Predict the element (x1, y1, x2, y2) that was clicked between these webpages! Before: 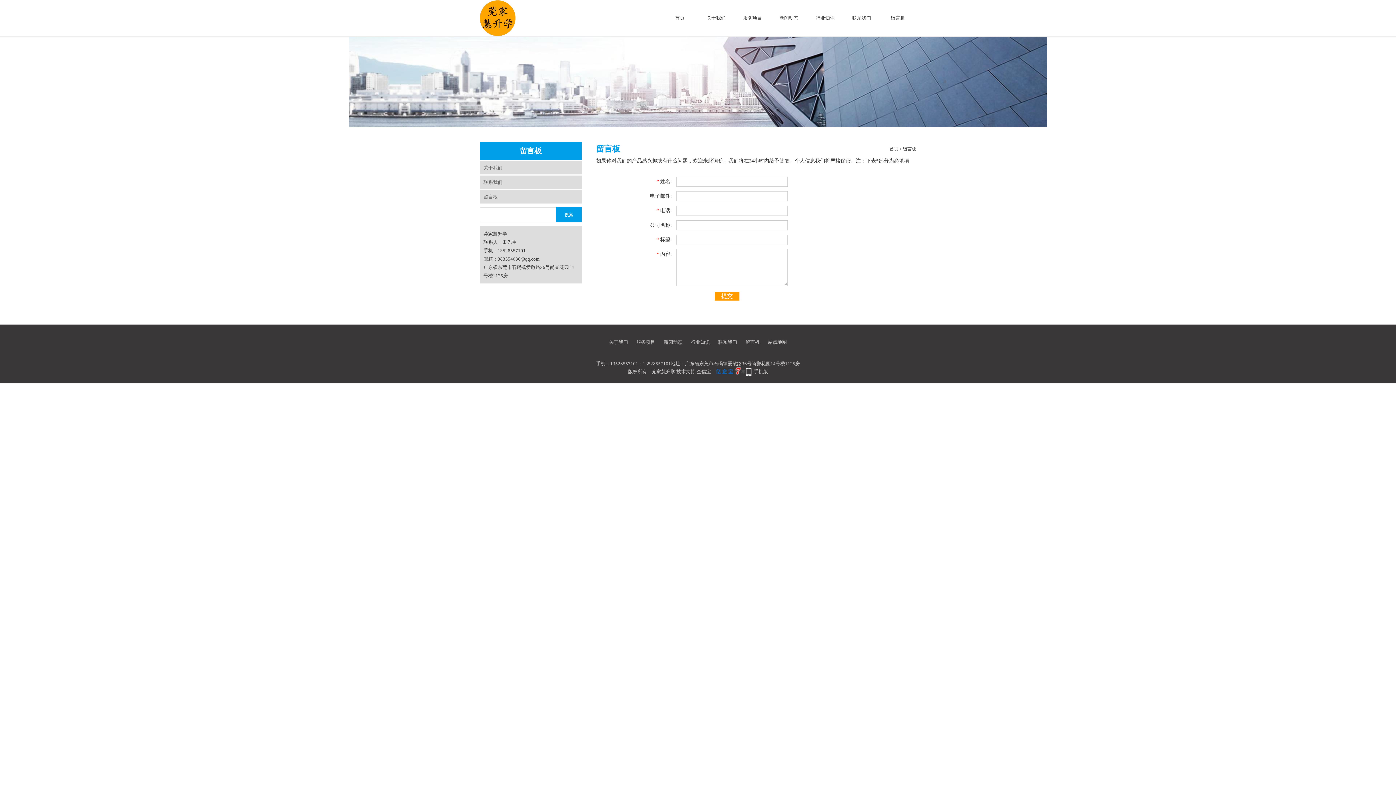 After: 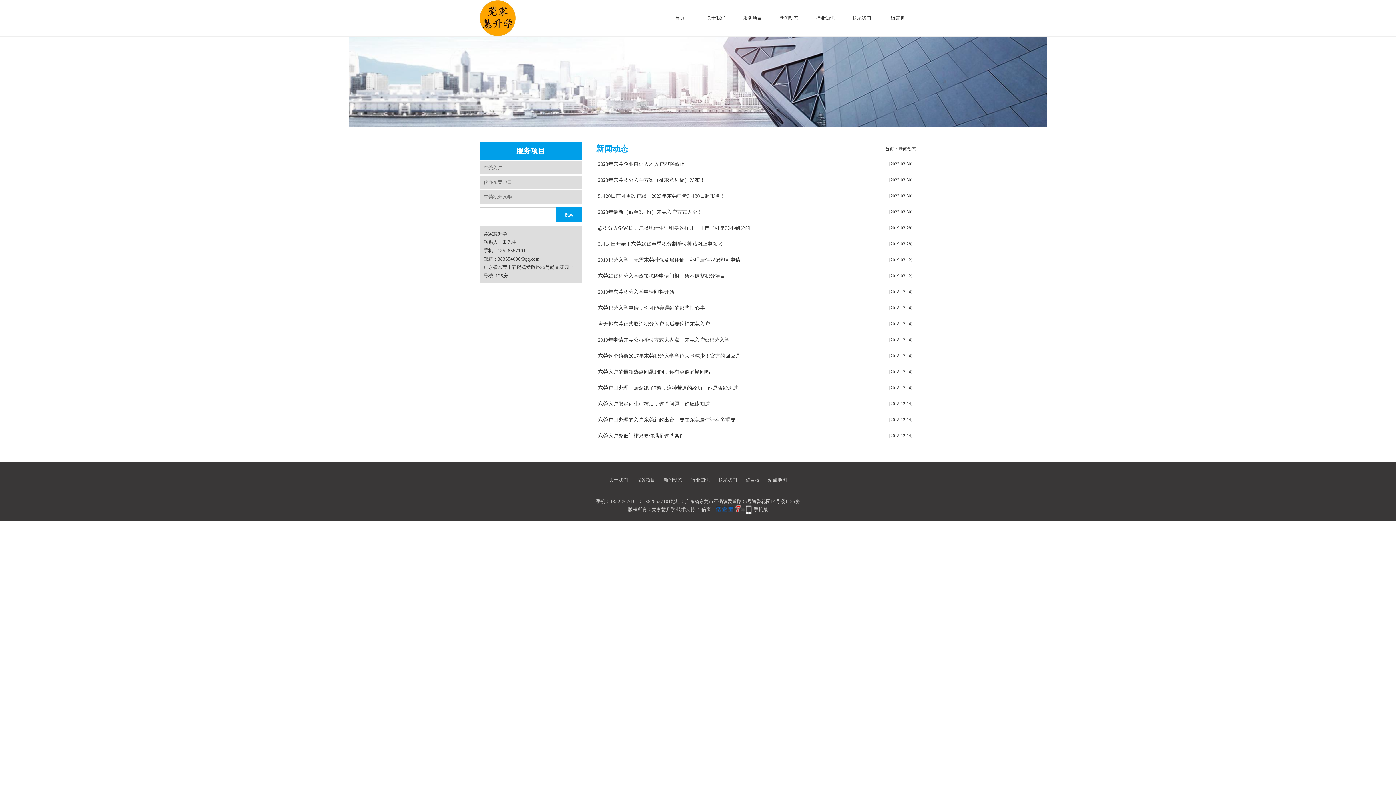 Action: label: 新闻动态 bbox: (663, 339, 682, 345)